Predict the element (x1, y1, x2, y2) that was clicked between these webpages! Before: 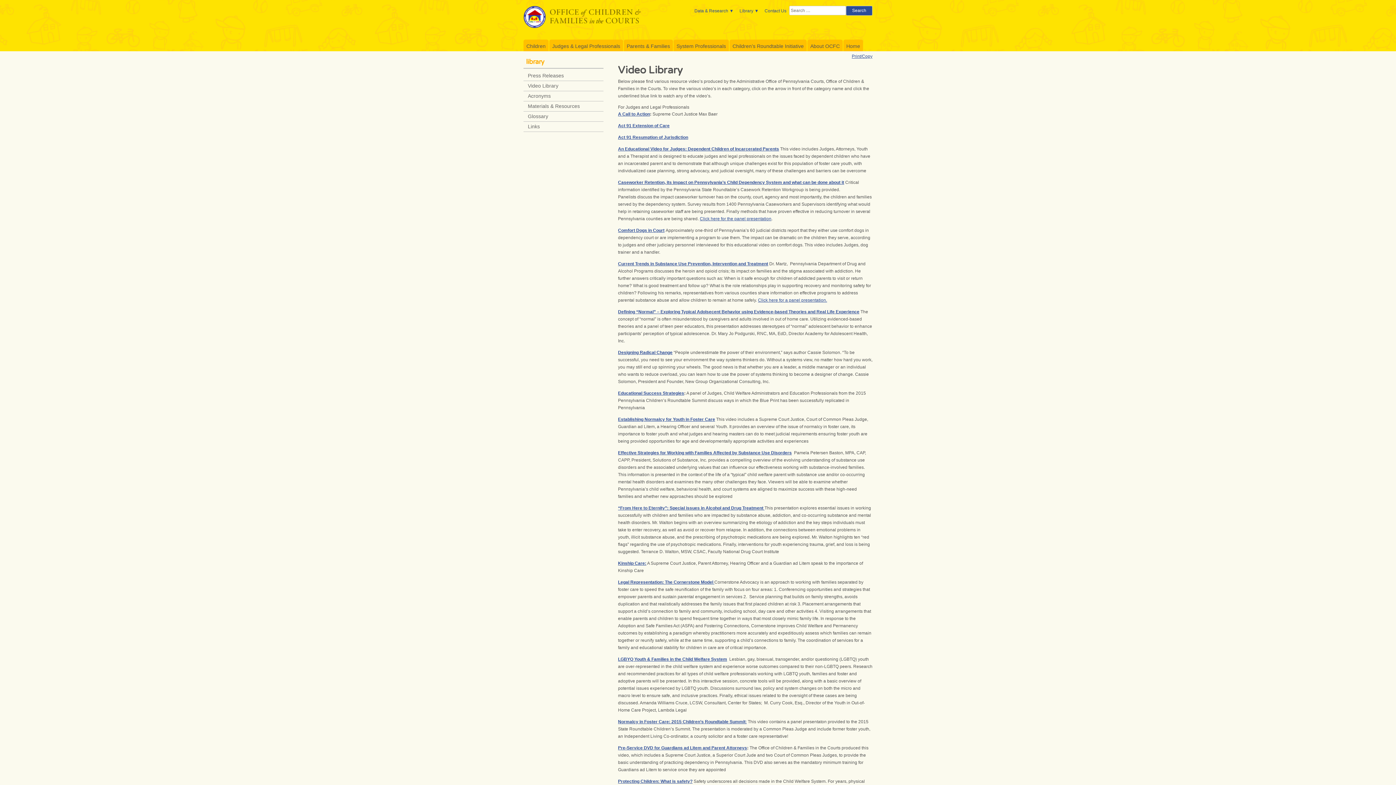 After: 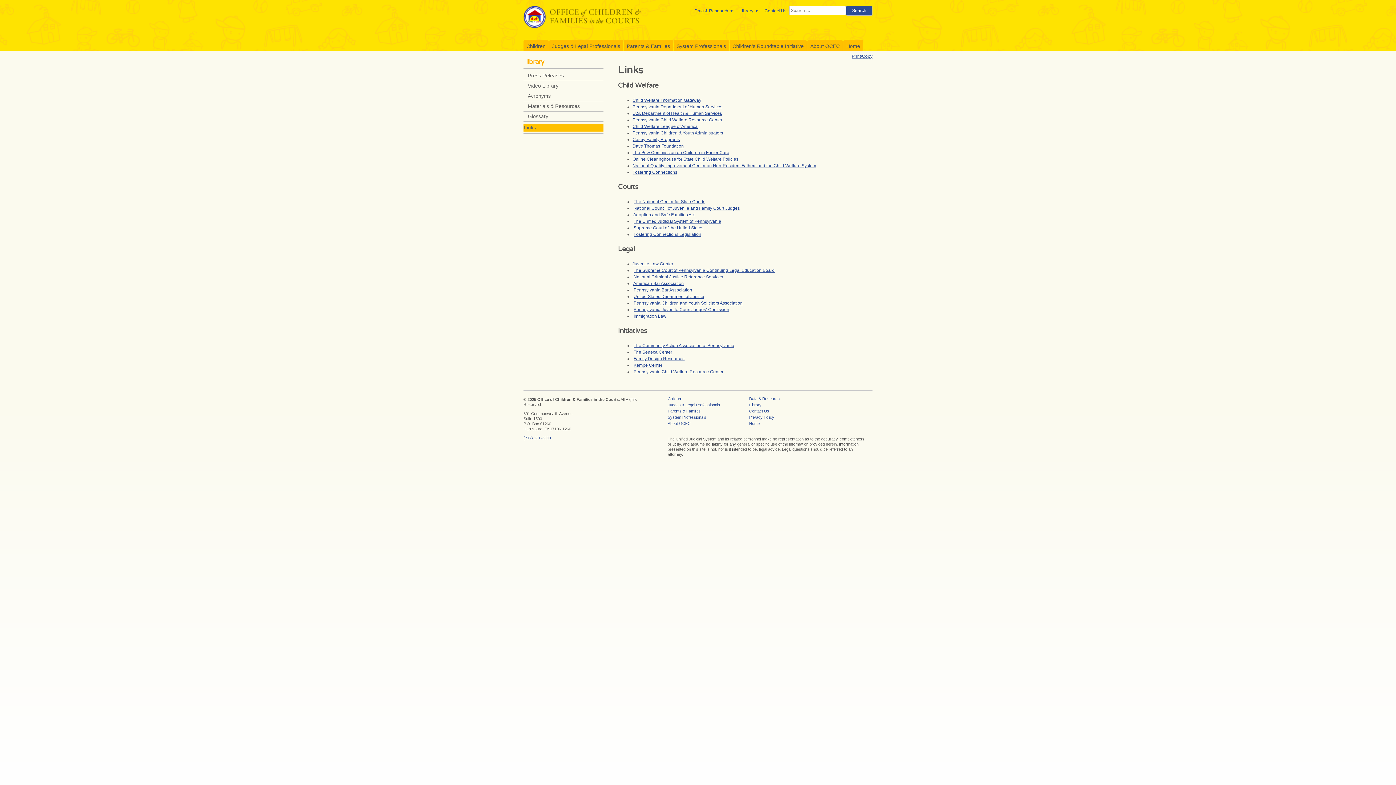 Action: bbox: (528, 123, 540, 129) label: Links